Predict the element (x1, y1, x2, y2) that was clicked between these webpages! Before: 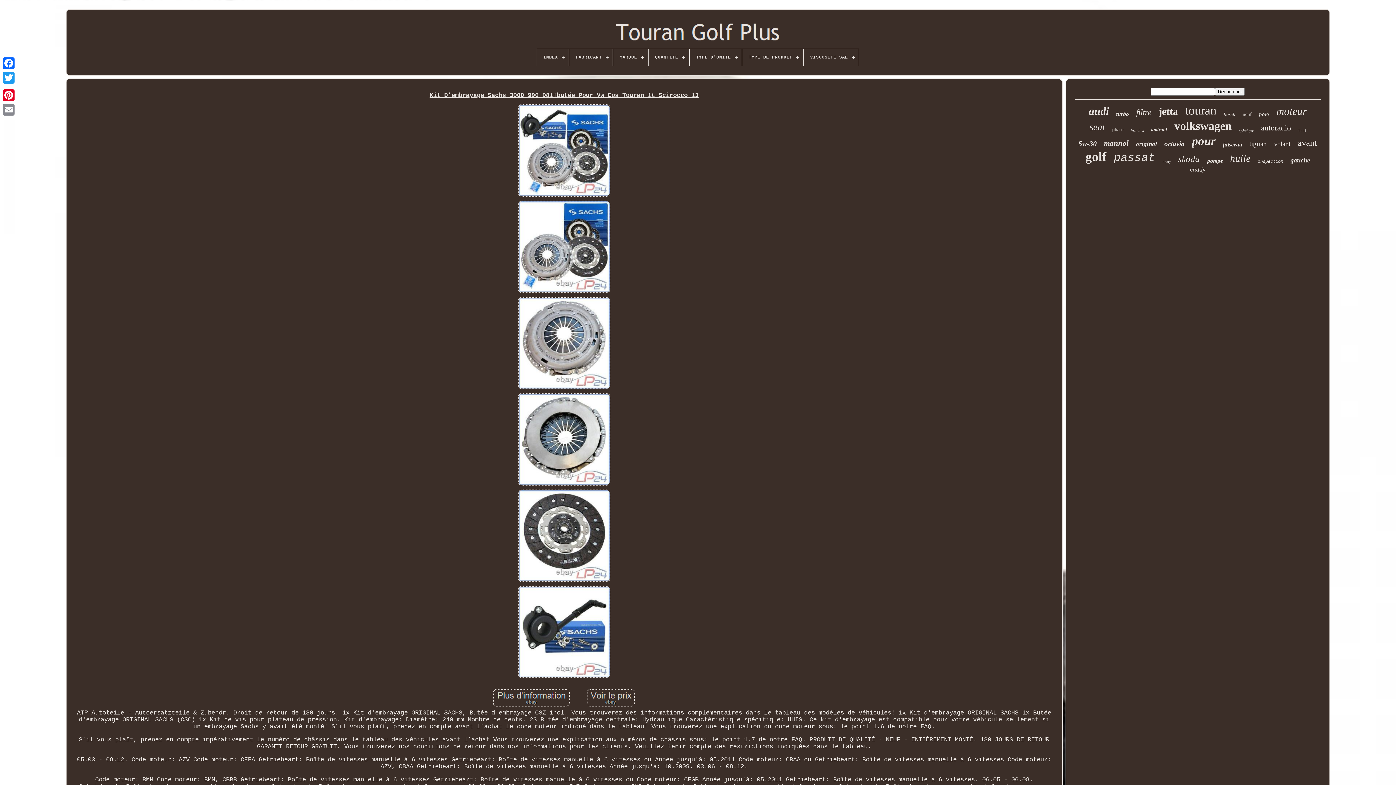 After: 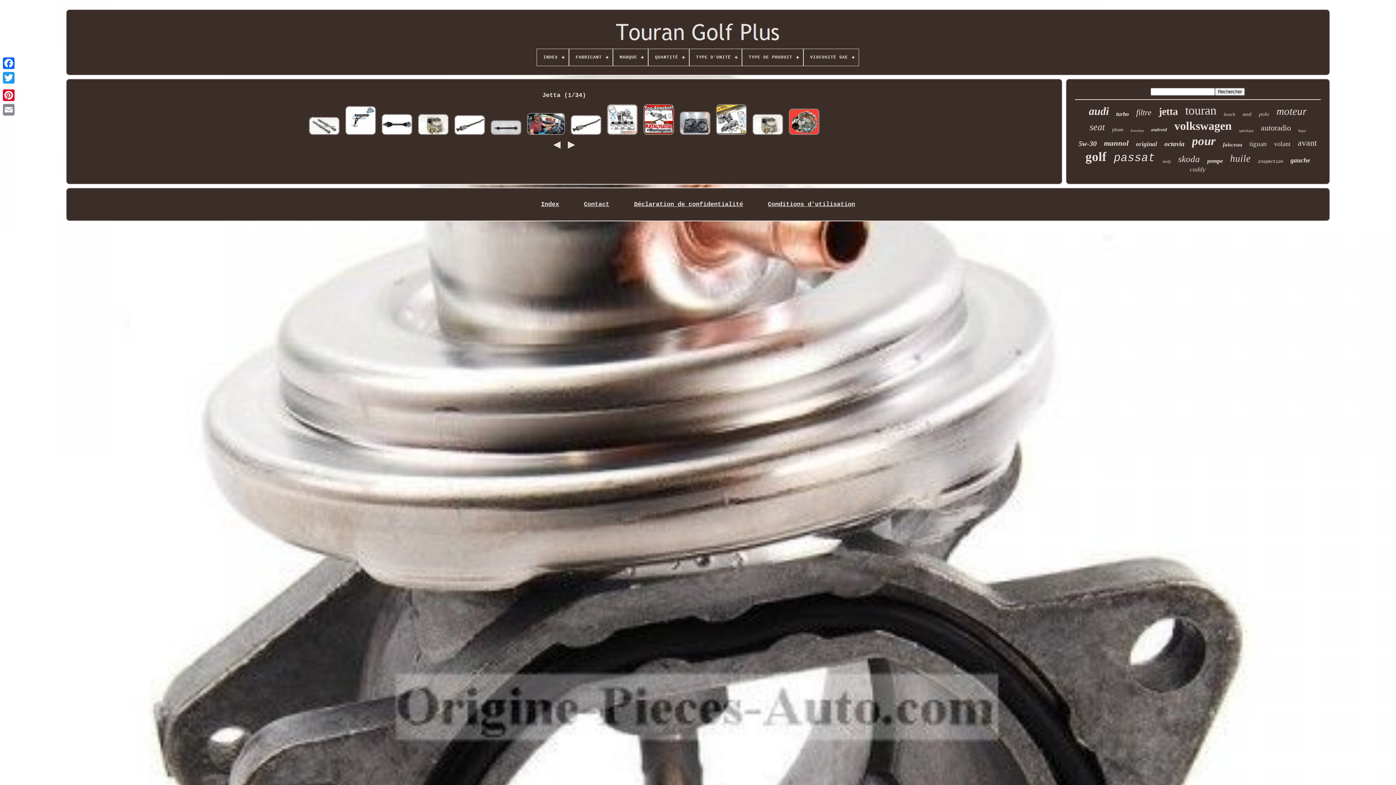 Action: bbox: (1159, 105, 1178, 117) label: jetta